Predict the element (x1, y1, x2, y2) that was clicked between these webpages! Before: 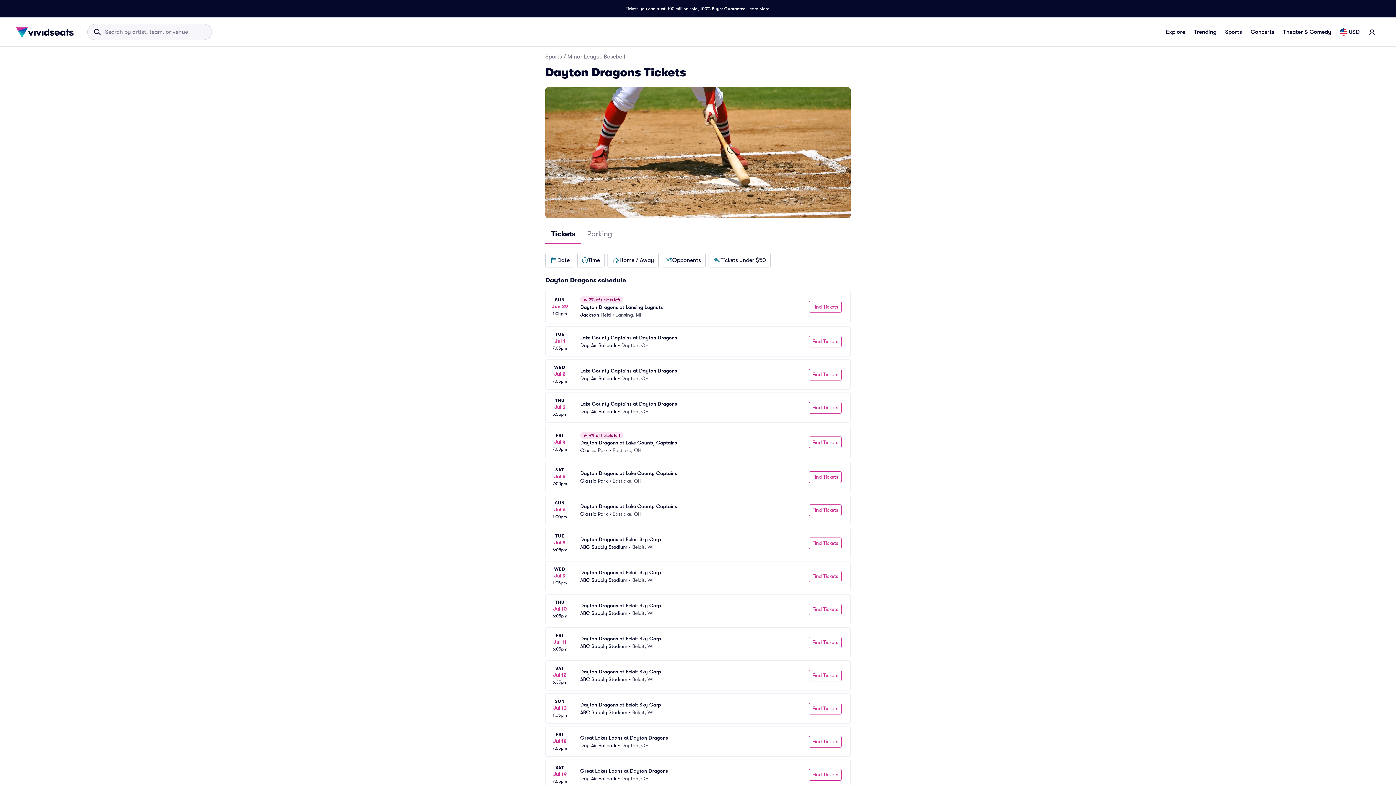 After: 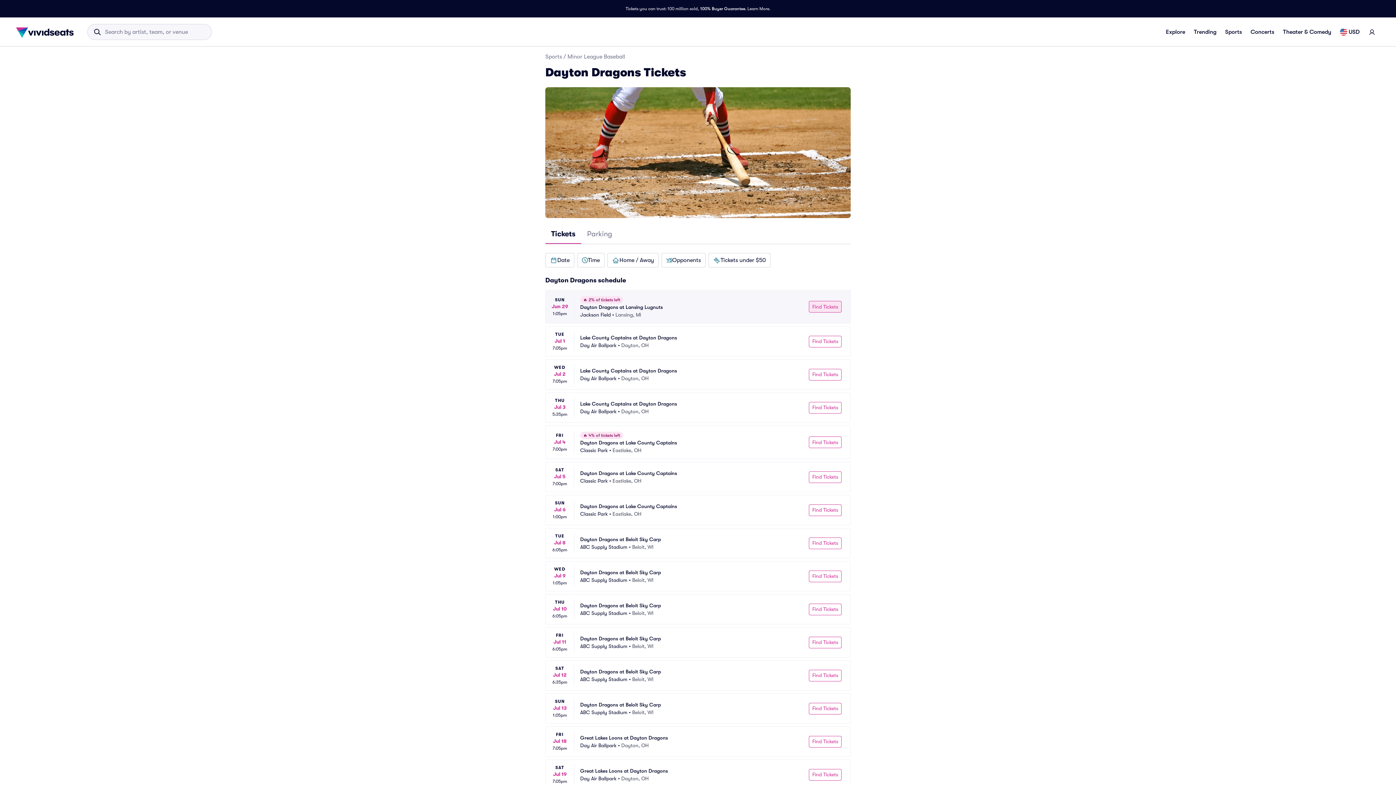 Action: bbox: (809, 301, 841, 312) label: Find Tickets